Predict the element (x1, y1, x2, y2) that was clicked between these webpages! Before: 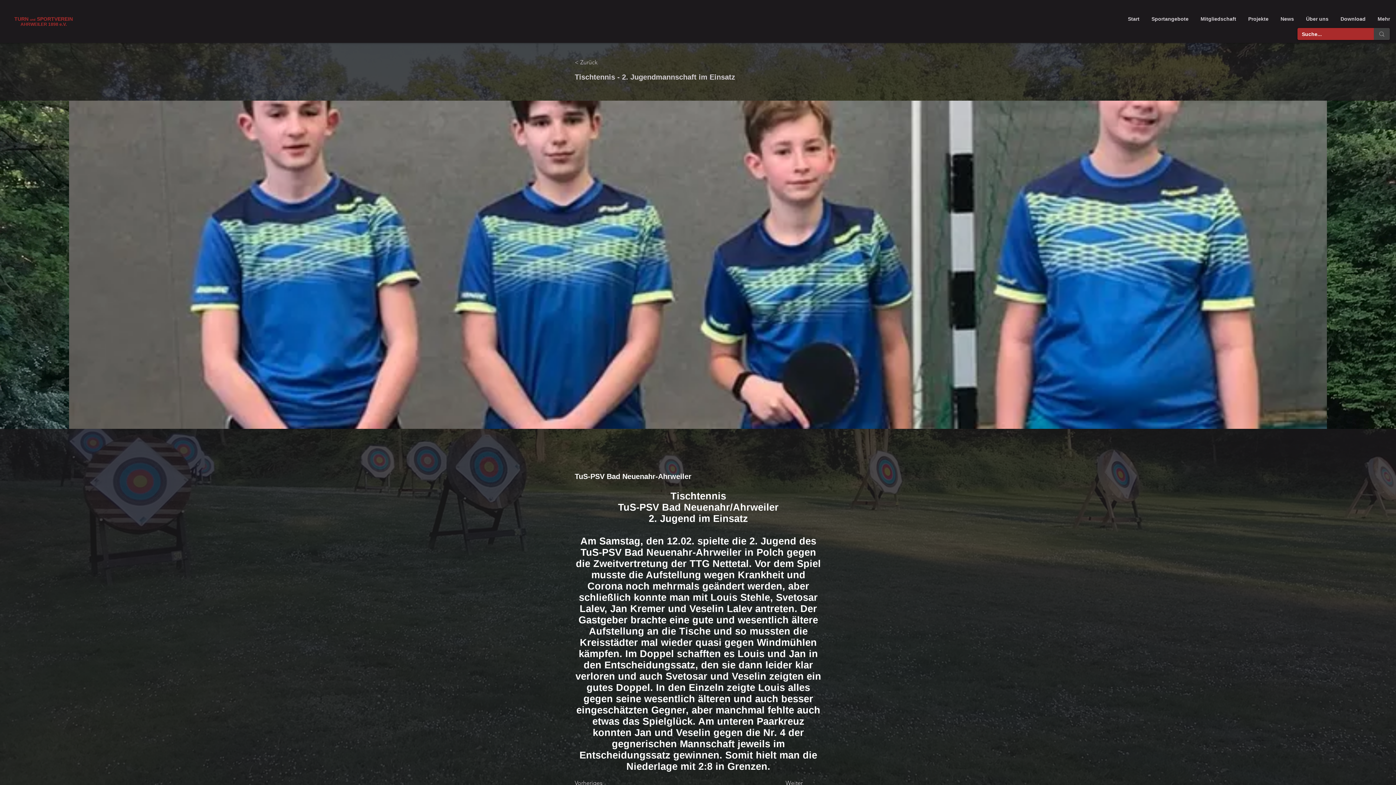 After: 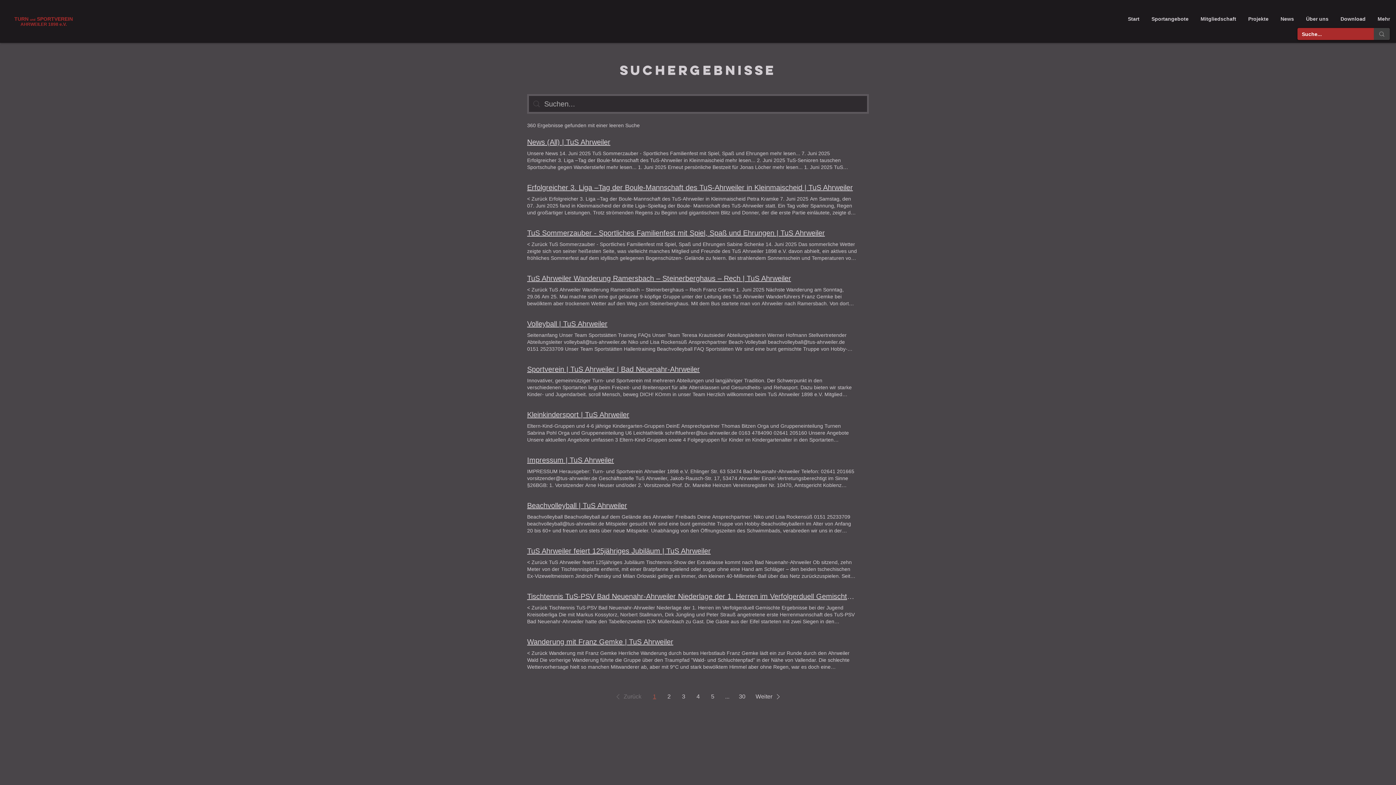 Action: label: Suche... bbox: (1374, 28, 1390, 40)